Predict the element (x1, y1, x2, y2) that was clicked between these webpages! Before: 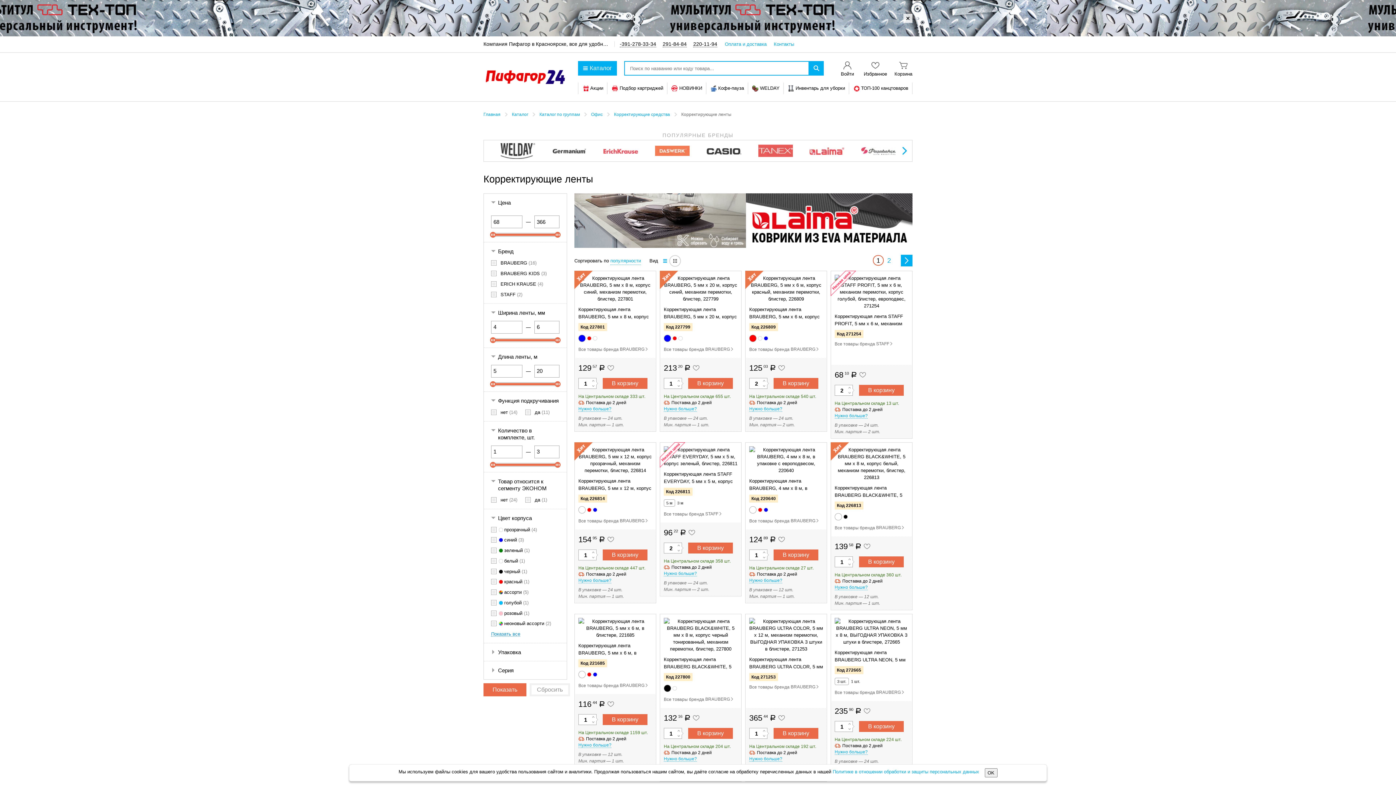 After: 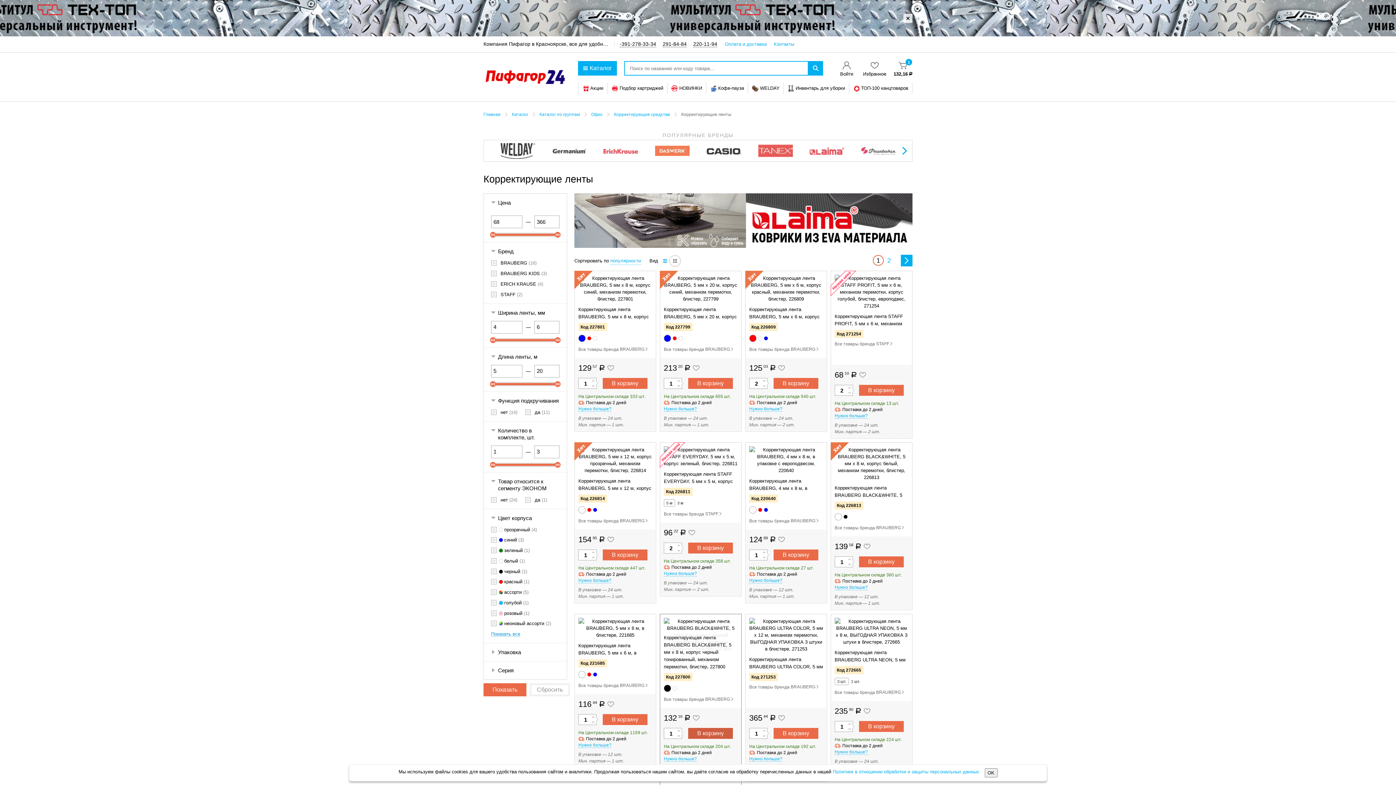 Action: label: В корзину bbox: (688, 728, 733, 739)